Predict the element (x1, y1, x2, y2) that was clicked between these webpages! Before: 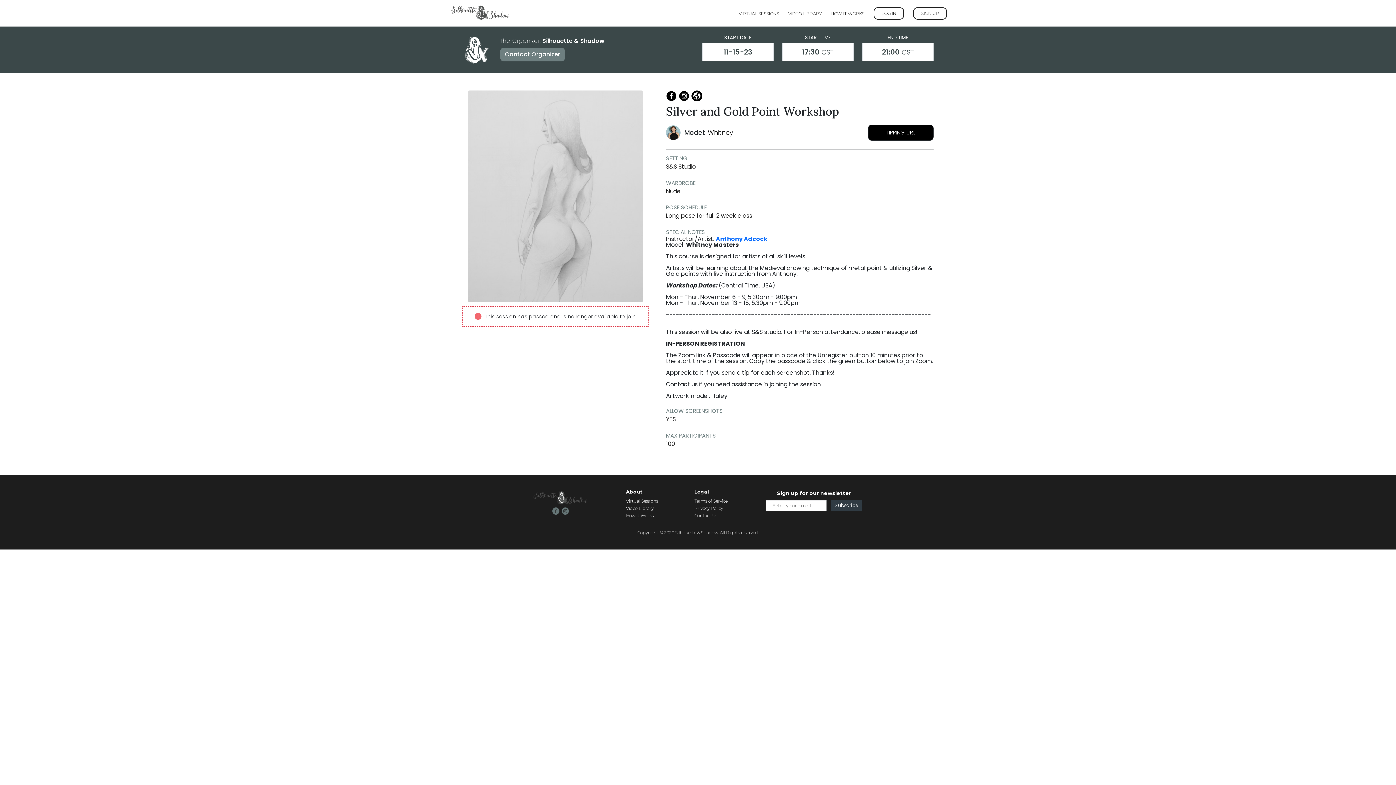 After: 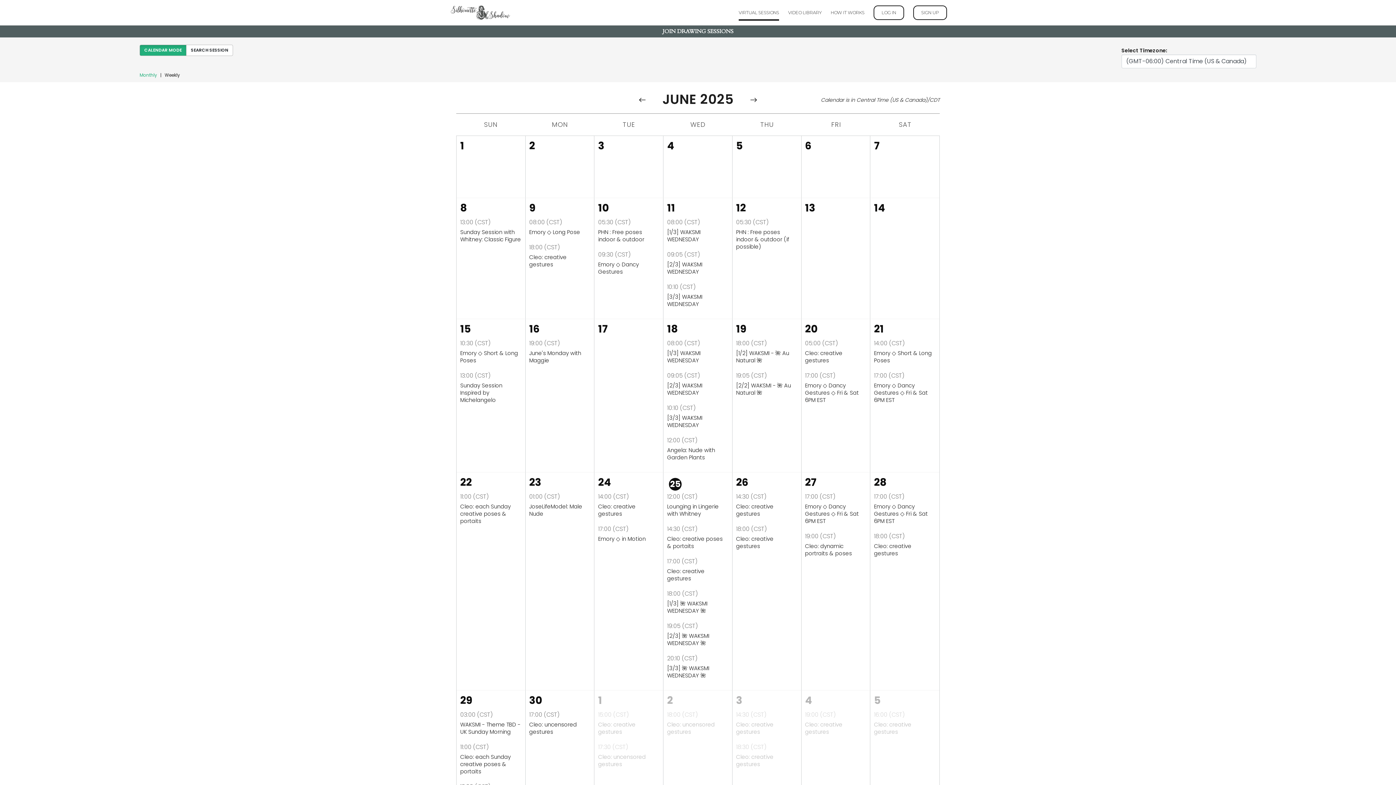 Action: label: Virtual Sessions bbox: (626, 498, 658, 503)